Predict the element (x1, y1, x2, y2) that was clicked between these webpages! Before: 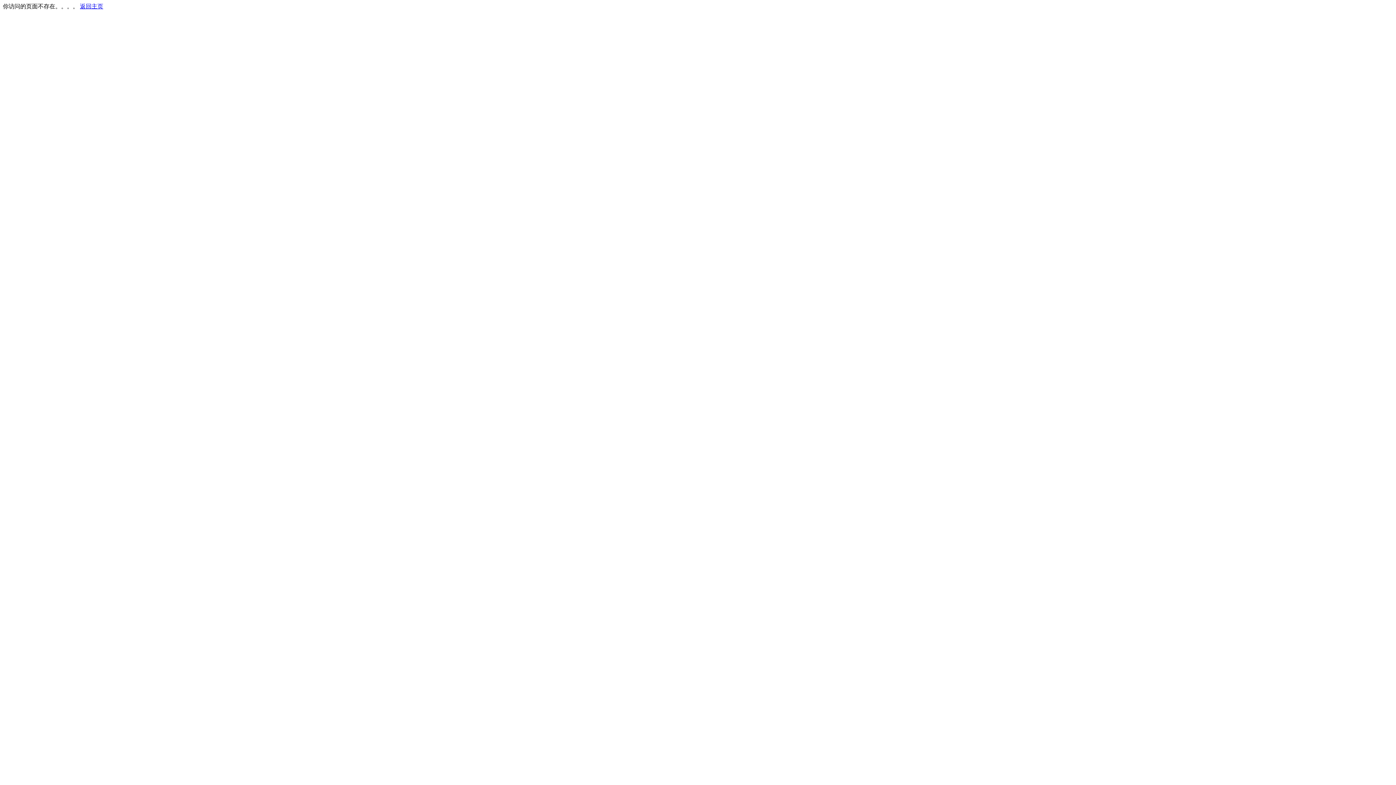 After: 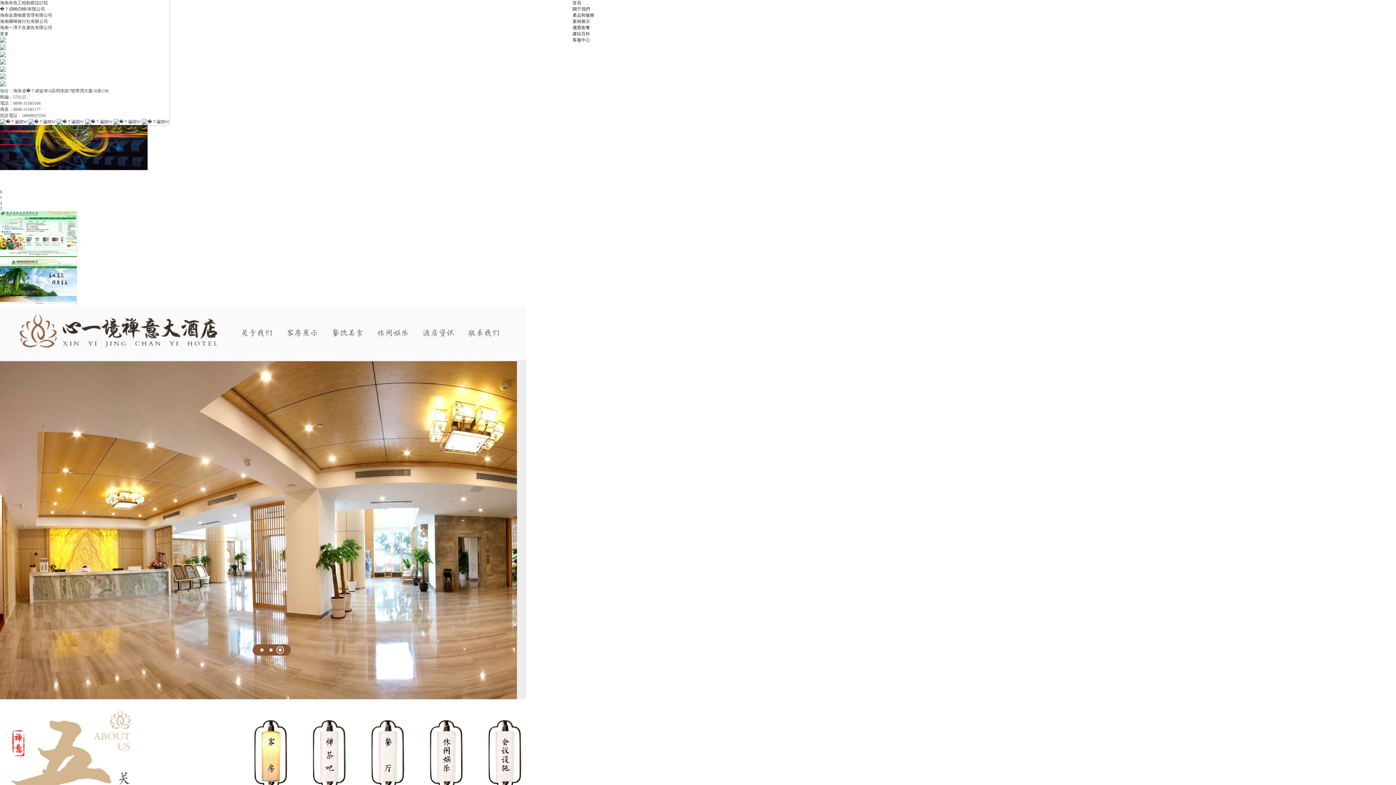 Action: bbox: (80, 3, 103, 9) label: 返回主页